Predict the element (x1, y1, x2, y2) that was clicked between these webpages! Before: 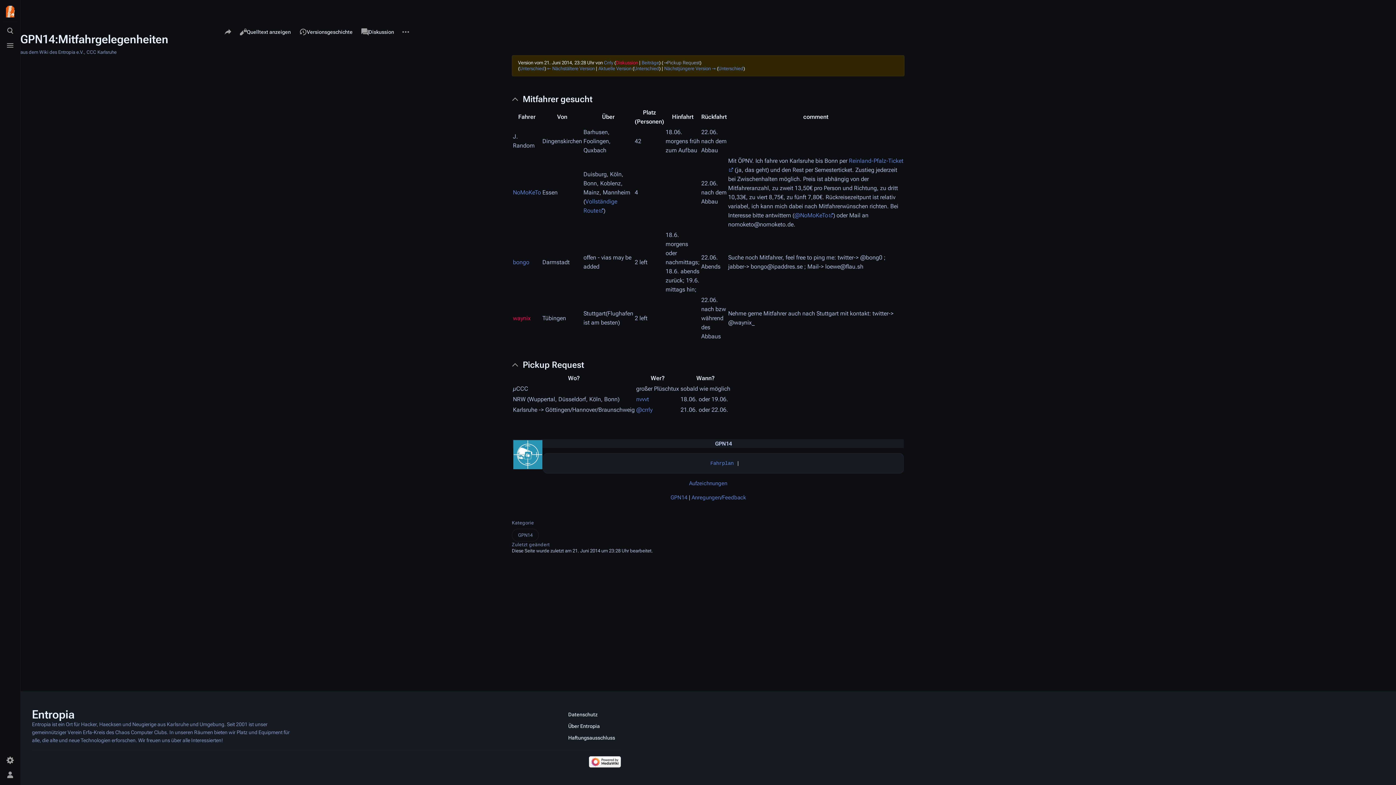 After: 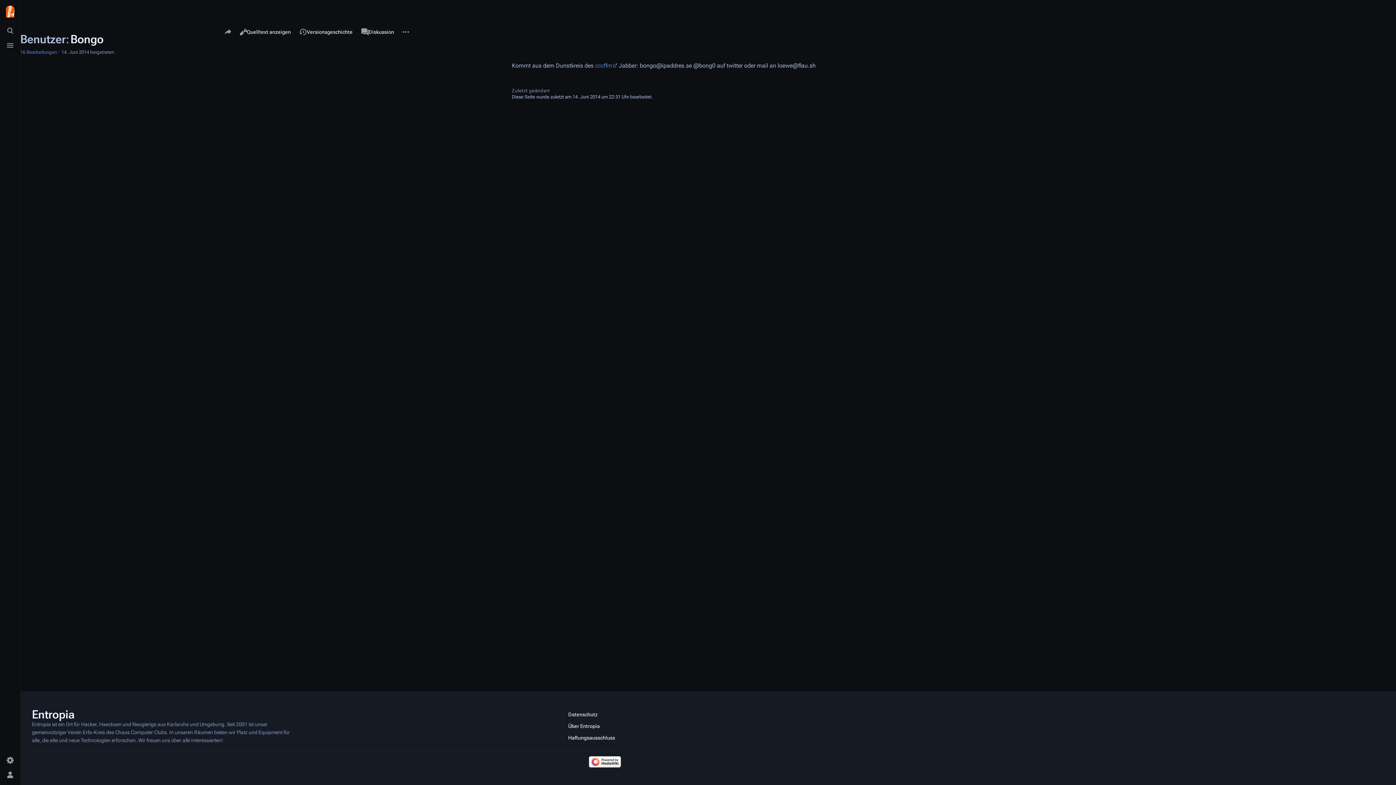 Action: bbox: (513, 258, 529, 265) label: bongo